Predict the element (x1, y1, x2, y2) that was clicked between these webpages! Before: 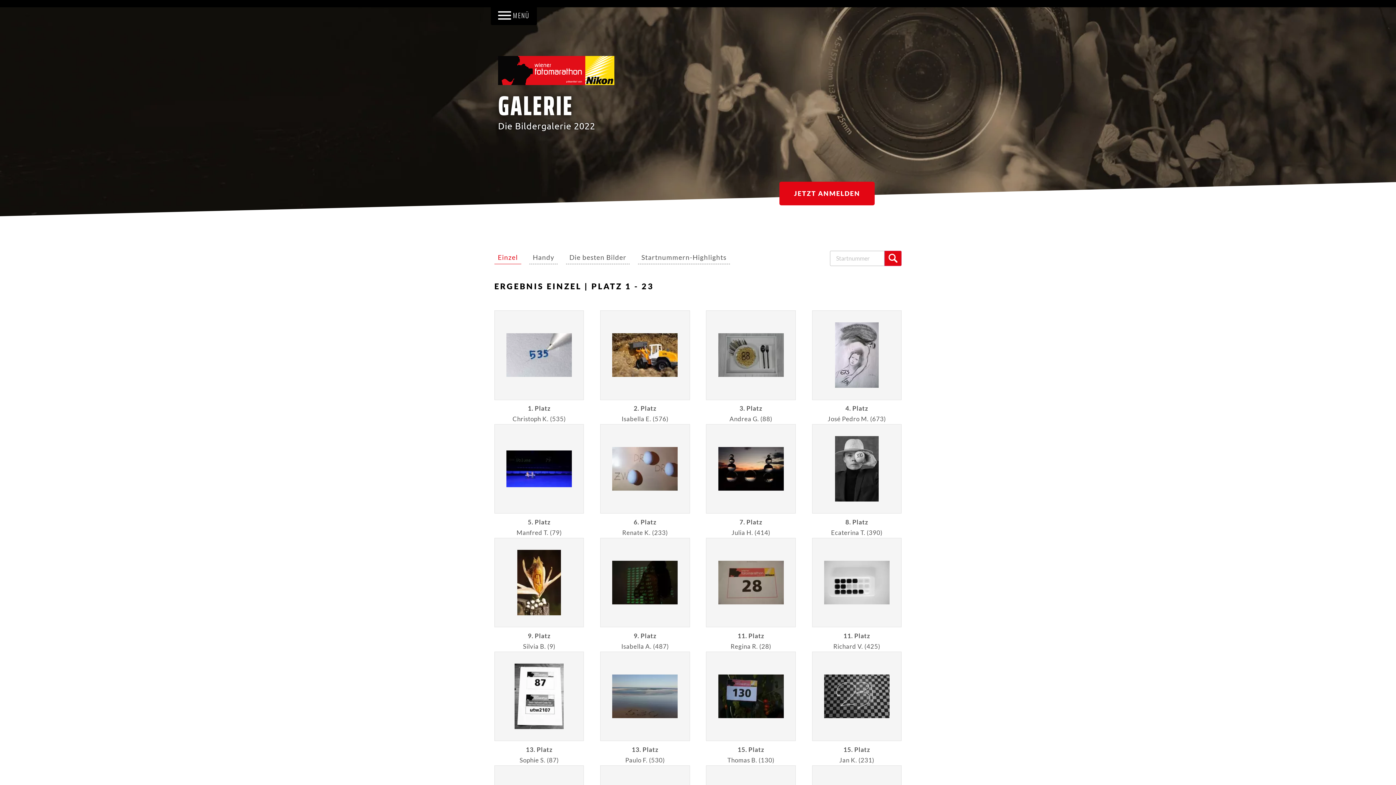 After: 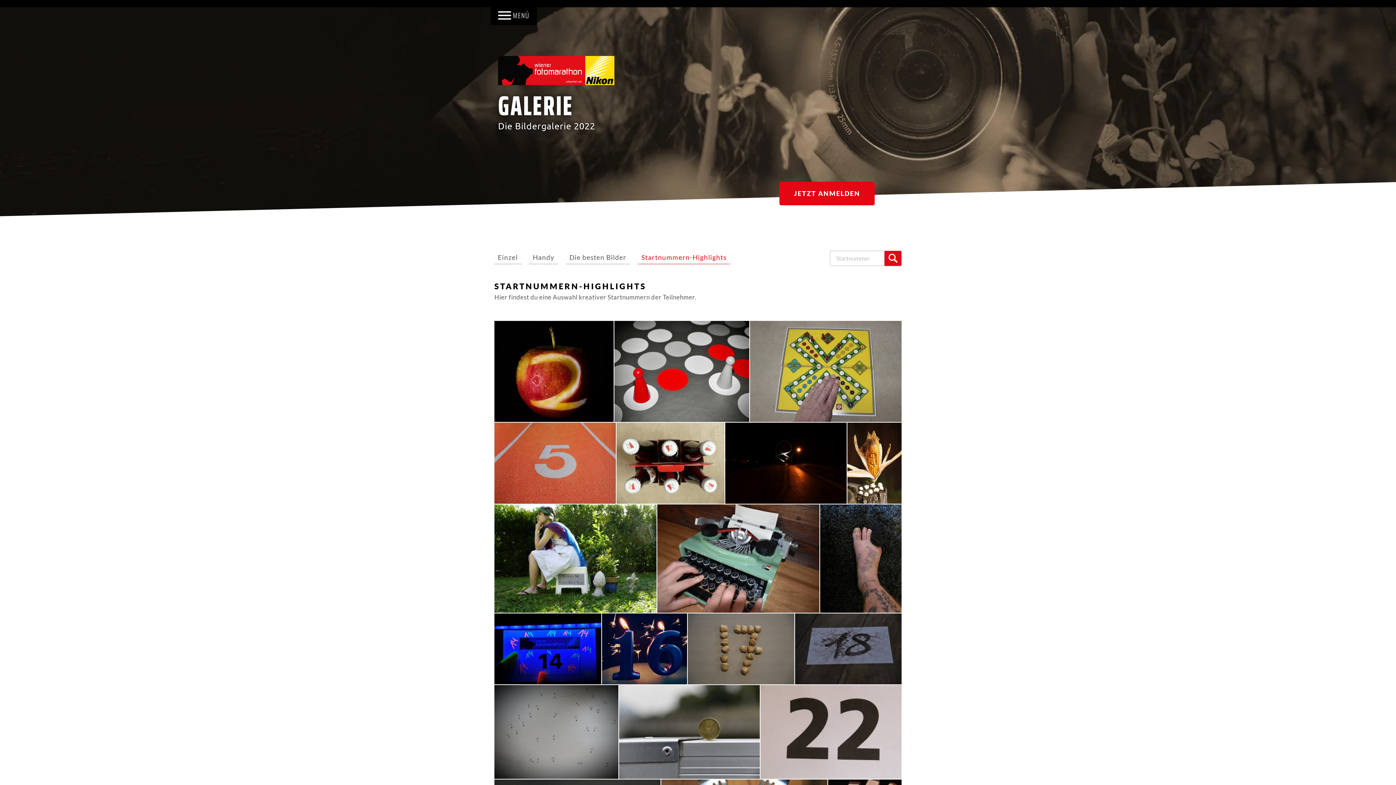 Action: bbox: (638, 250, 730, 264) label: Startnummern-Highlights